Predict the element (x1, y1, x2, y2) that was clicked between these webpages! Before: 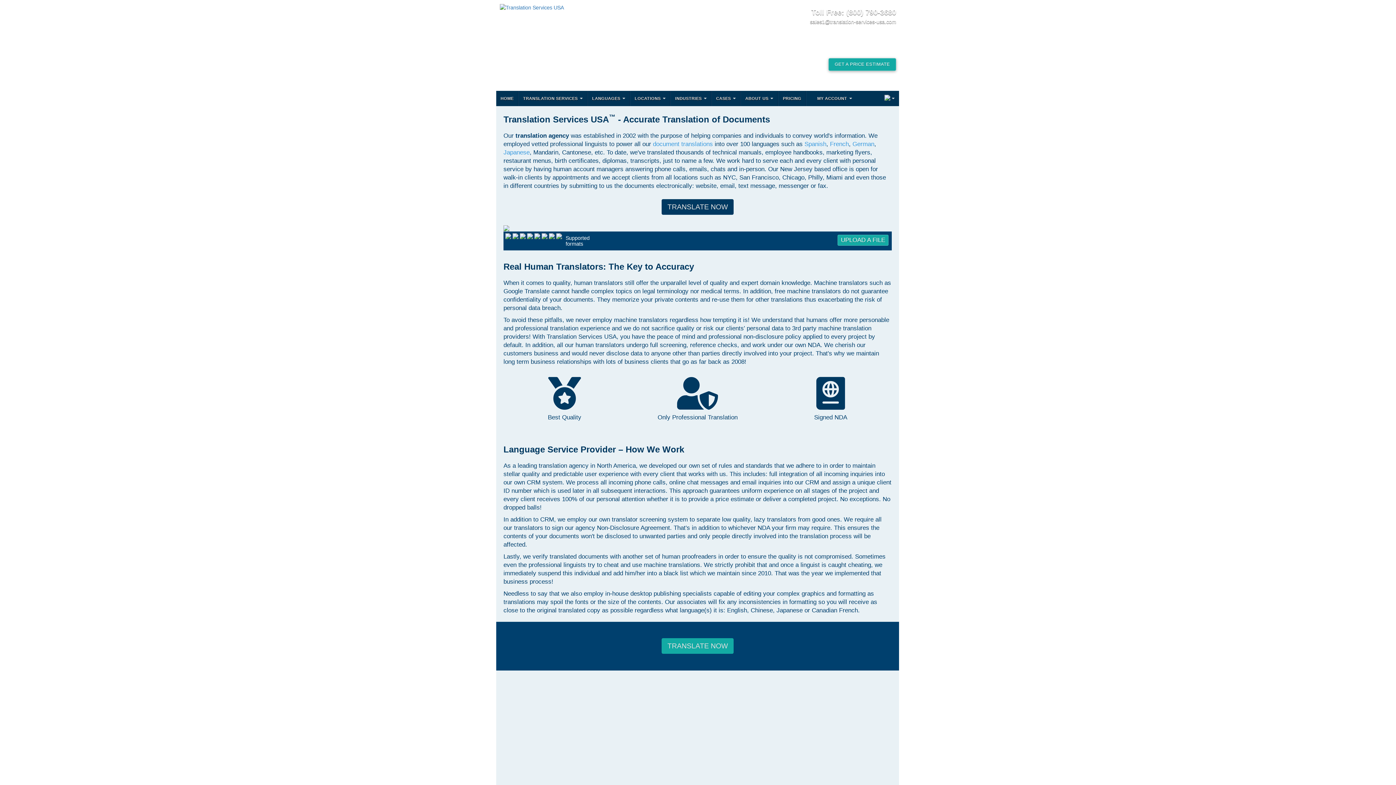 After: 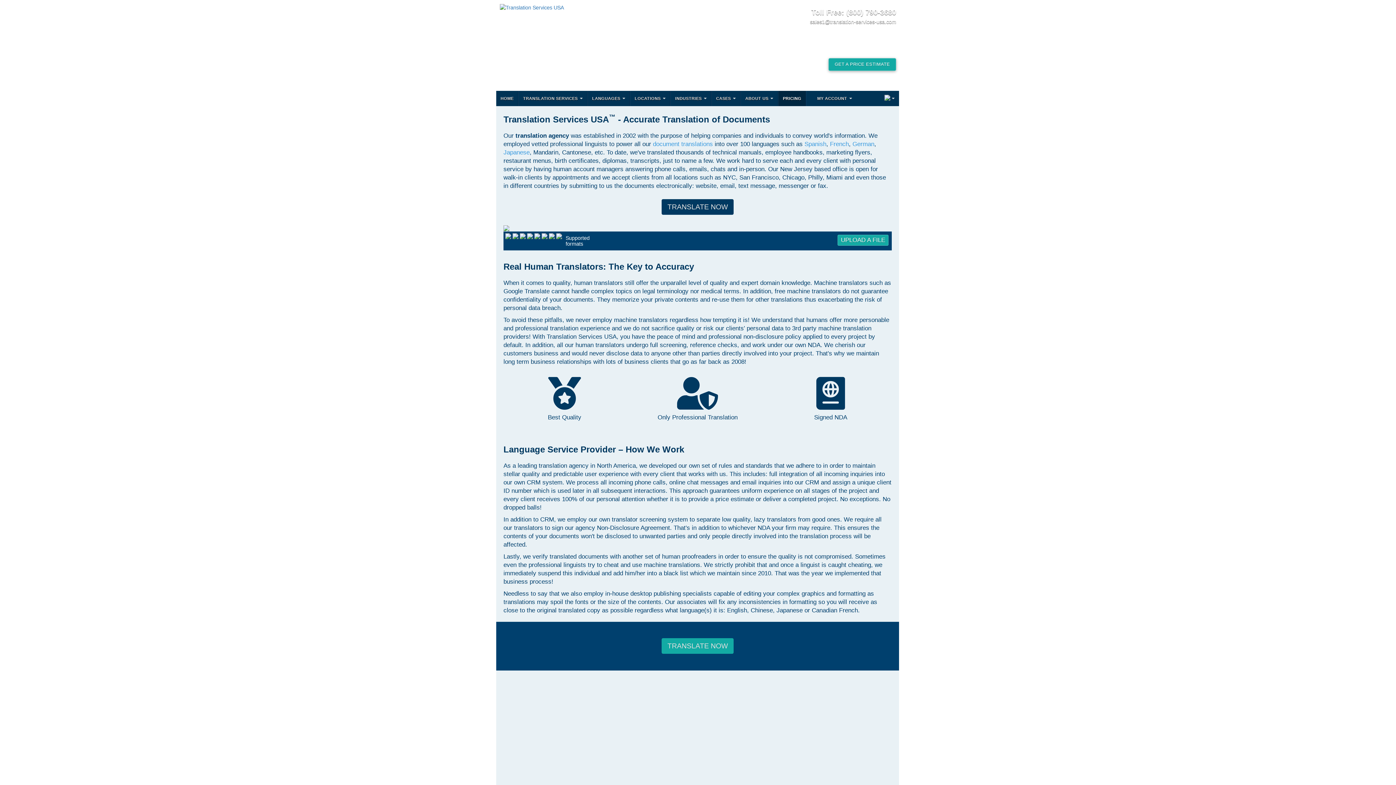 Action: bbox: (778, 90, 806, 106) label: PRICING